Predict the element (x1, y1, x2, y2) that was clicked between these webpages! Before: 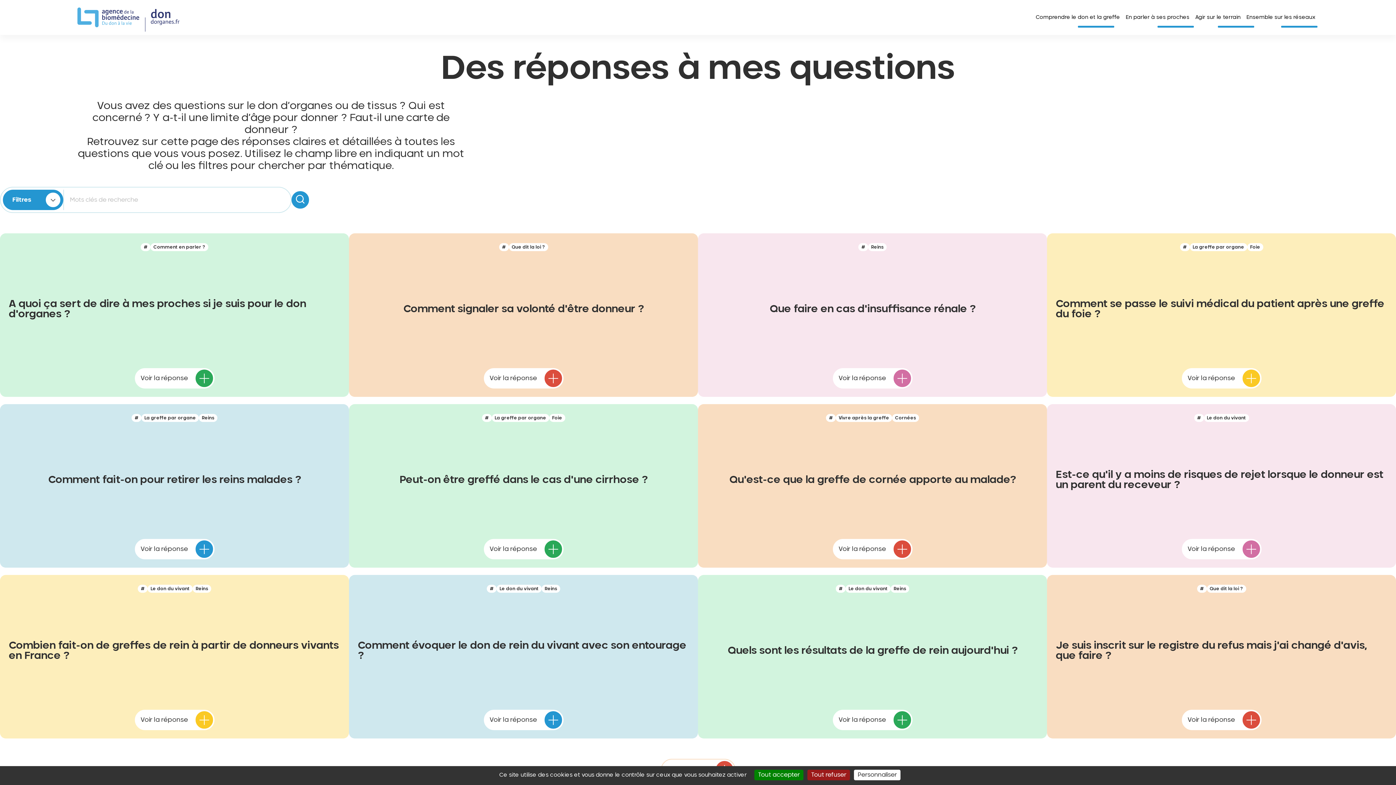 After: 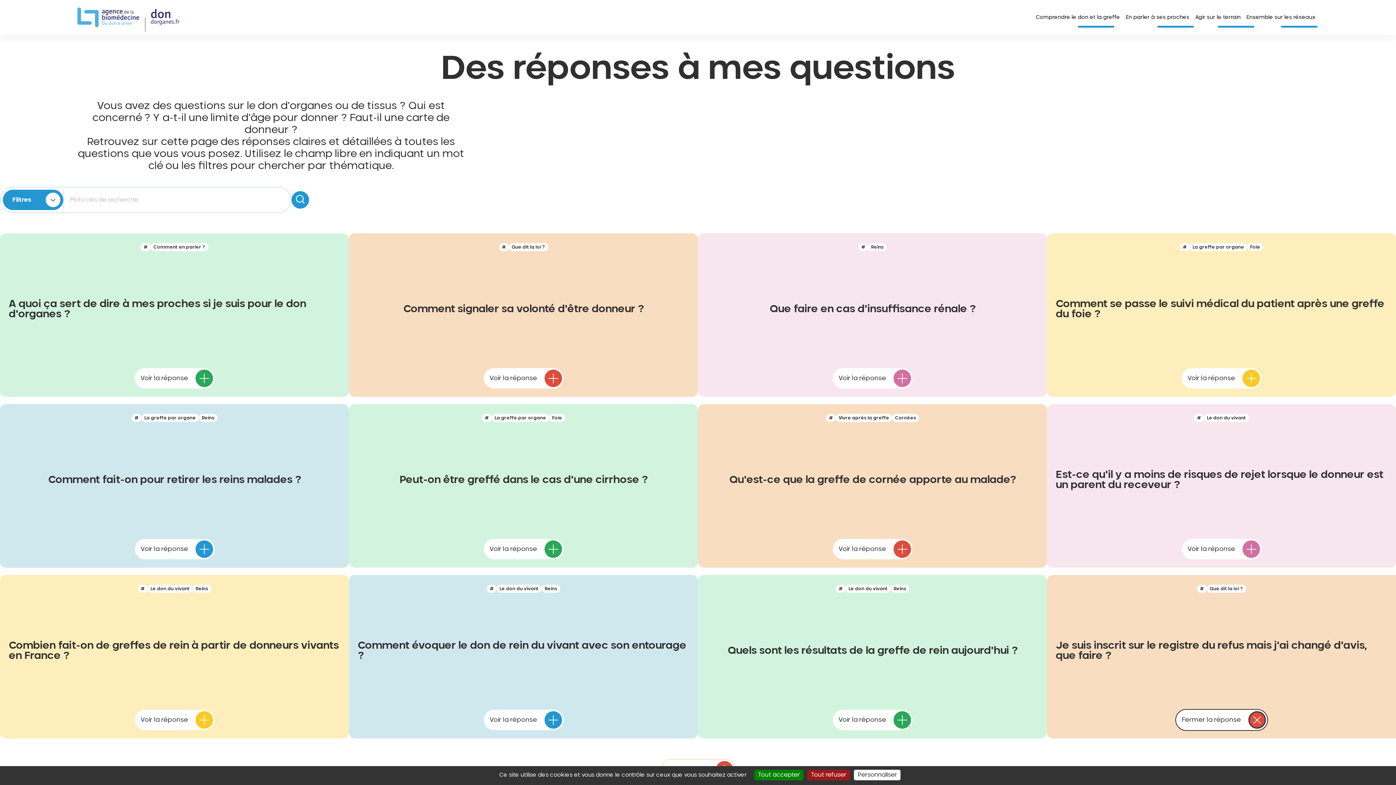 Action: label: Voir la réponse bbox: (1181, 709, 1262, 731)